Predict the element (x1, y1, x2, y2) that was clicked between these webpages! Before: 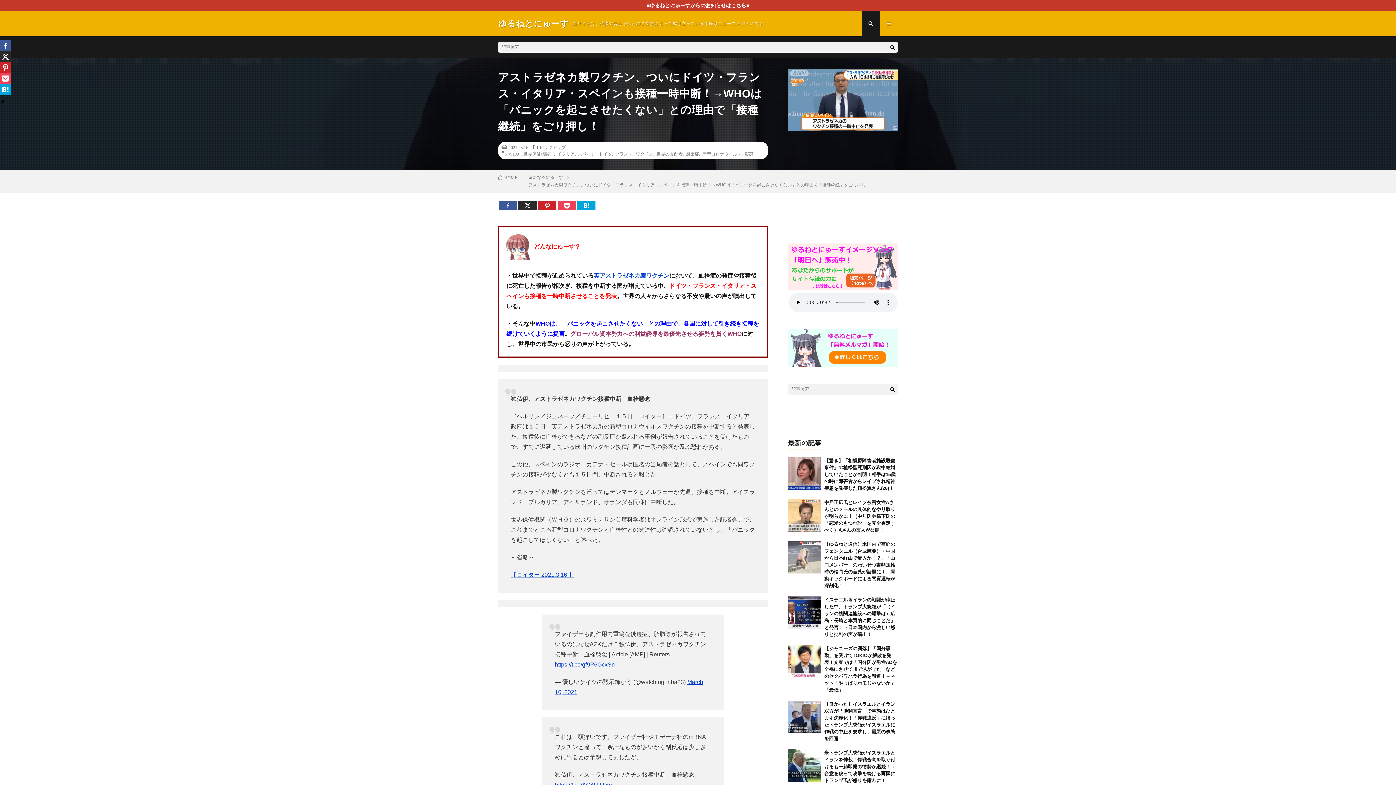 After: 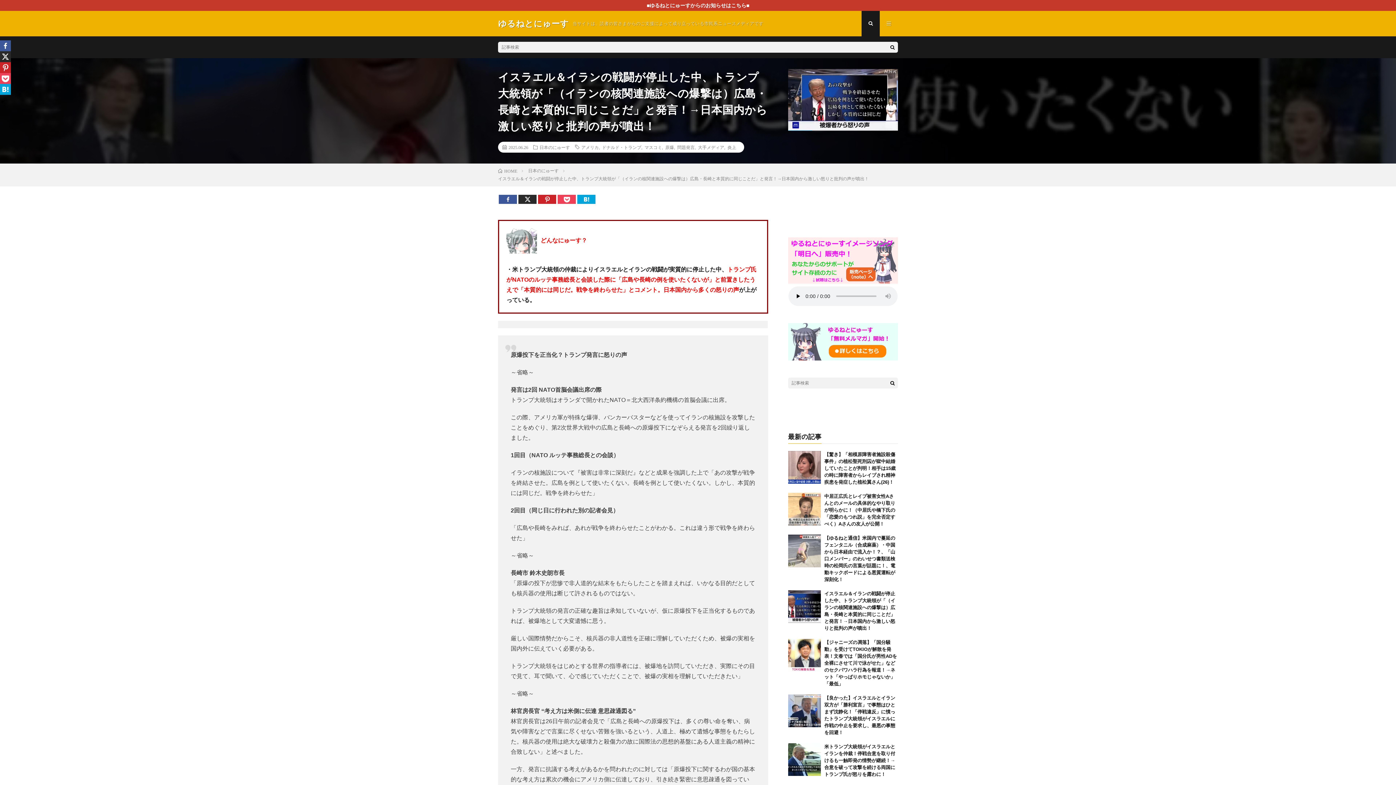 Action: bbox: (788, 596, 820, 629)